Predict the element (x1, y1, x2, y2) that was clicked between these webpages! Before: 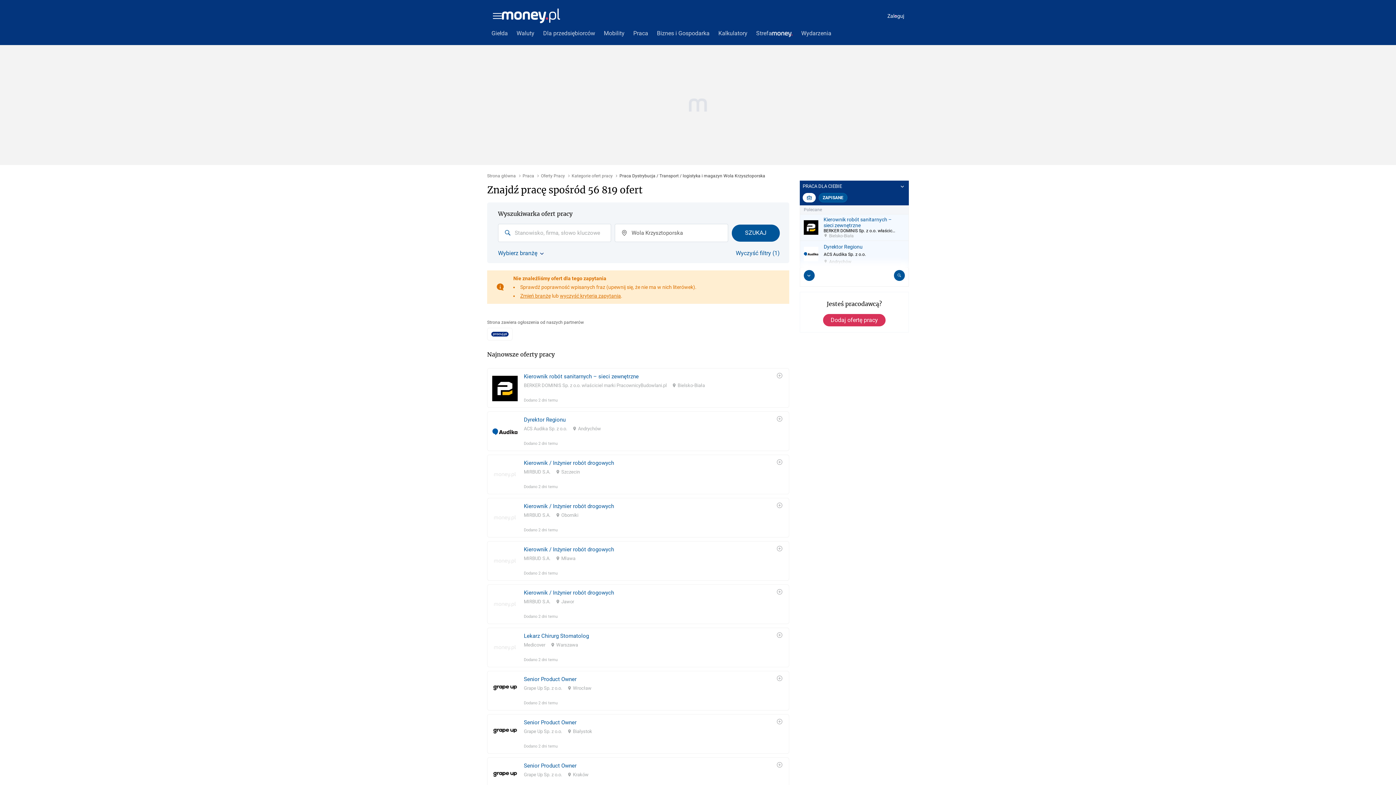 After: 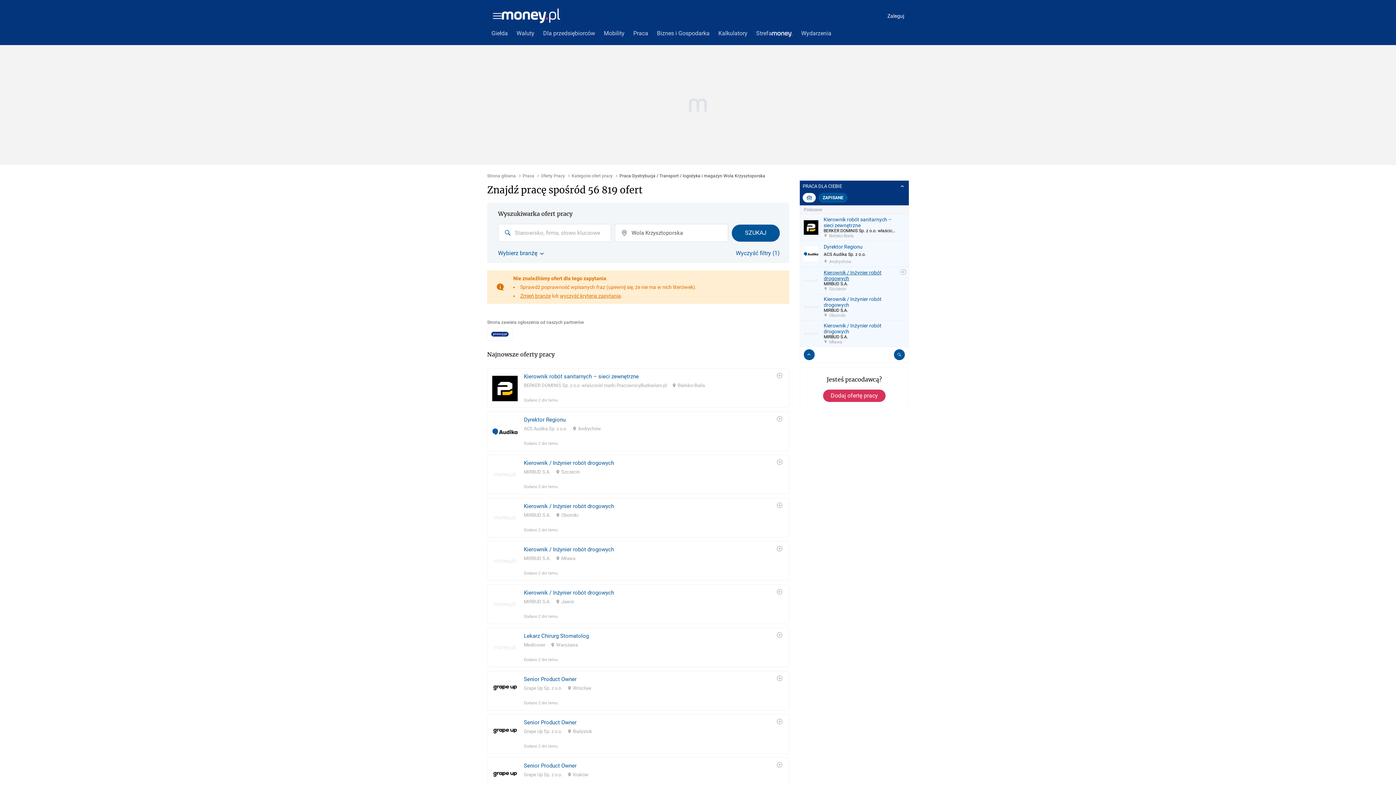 Action: bbox: (804, 270, 814, 281)